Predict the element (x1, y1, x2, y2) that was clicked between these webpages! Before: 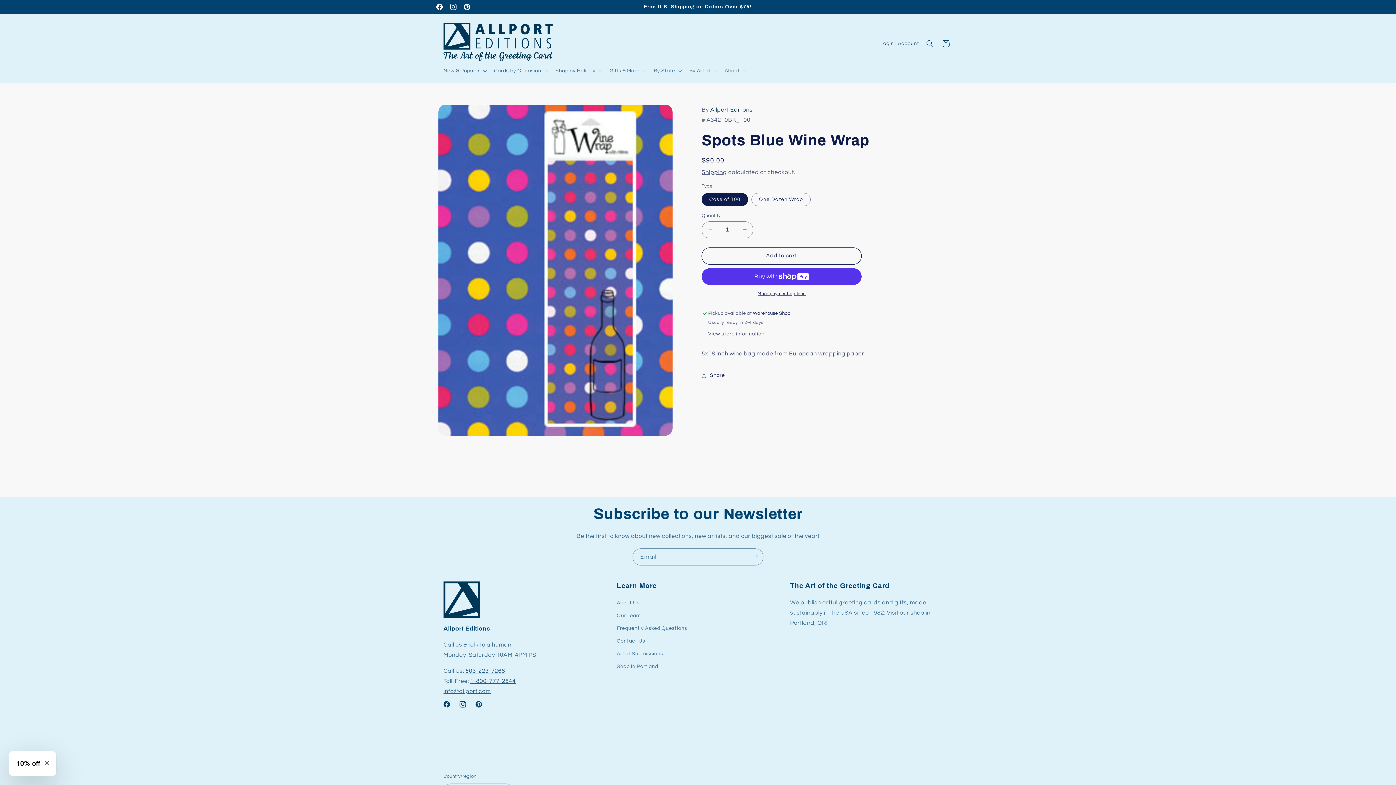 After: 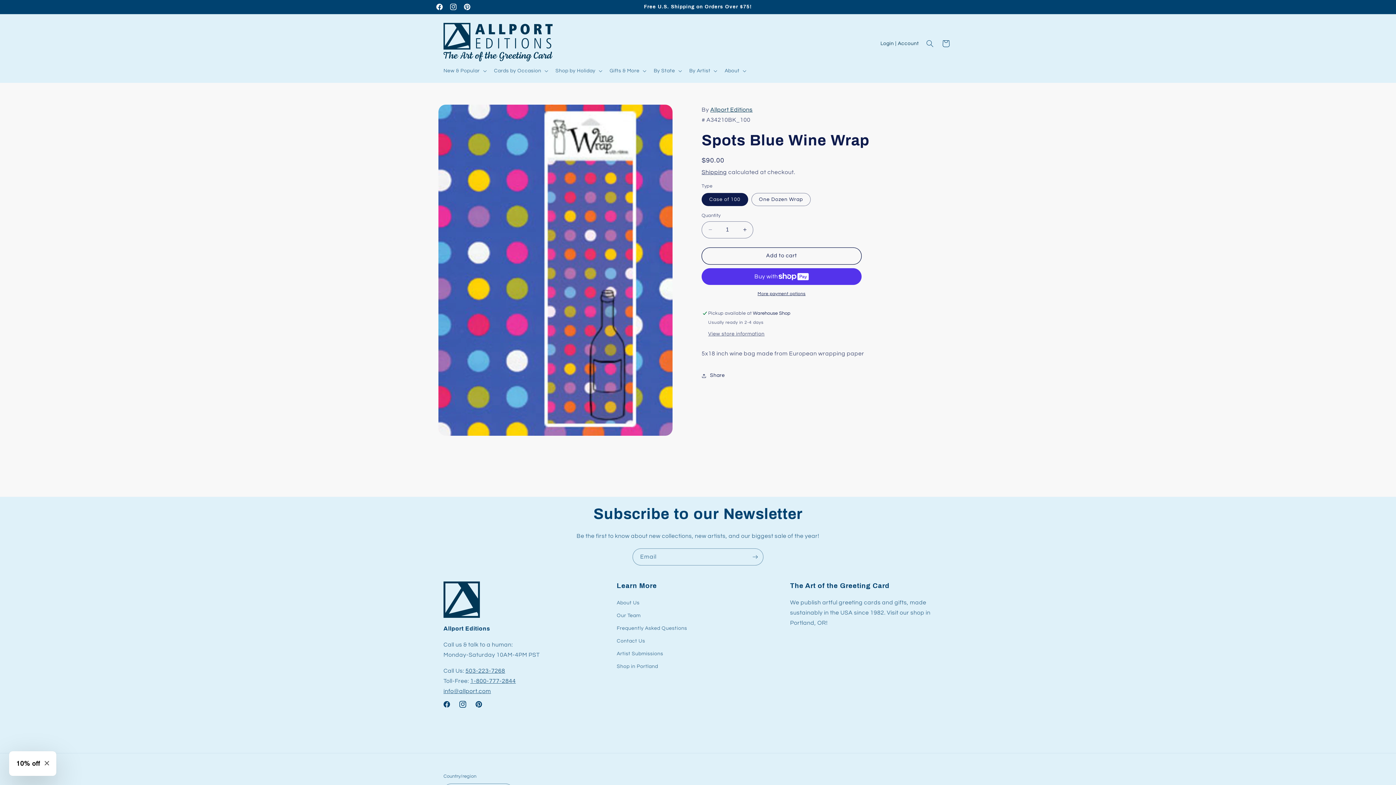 Action: bbox: (454, 696, 470, 712) label: Instagram